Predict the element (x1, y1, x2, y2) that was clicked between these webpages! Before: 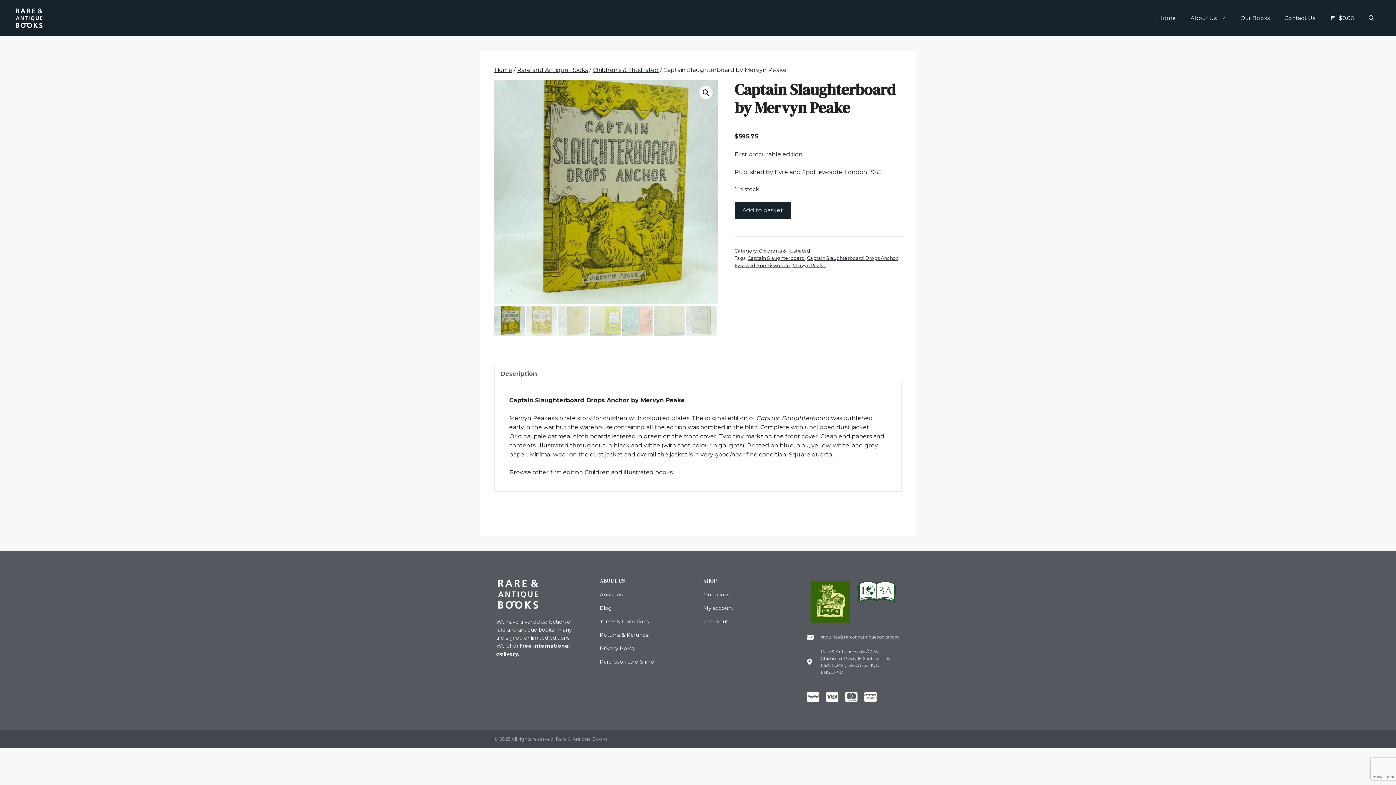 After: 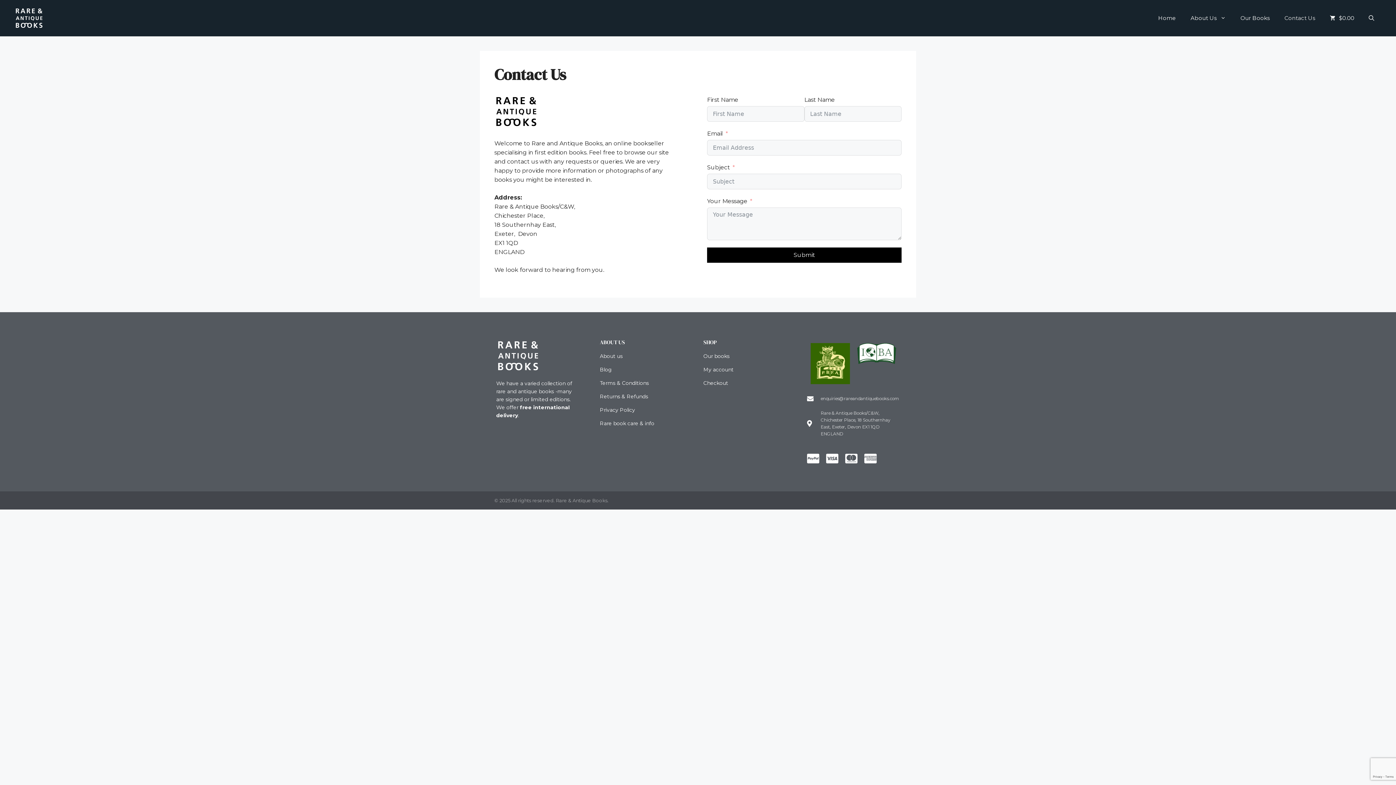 Action: label: Contact Us bbox: (1277, 7, 1322, 29)